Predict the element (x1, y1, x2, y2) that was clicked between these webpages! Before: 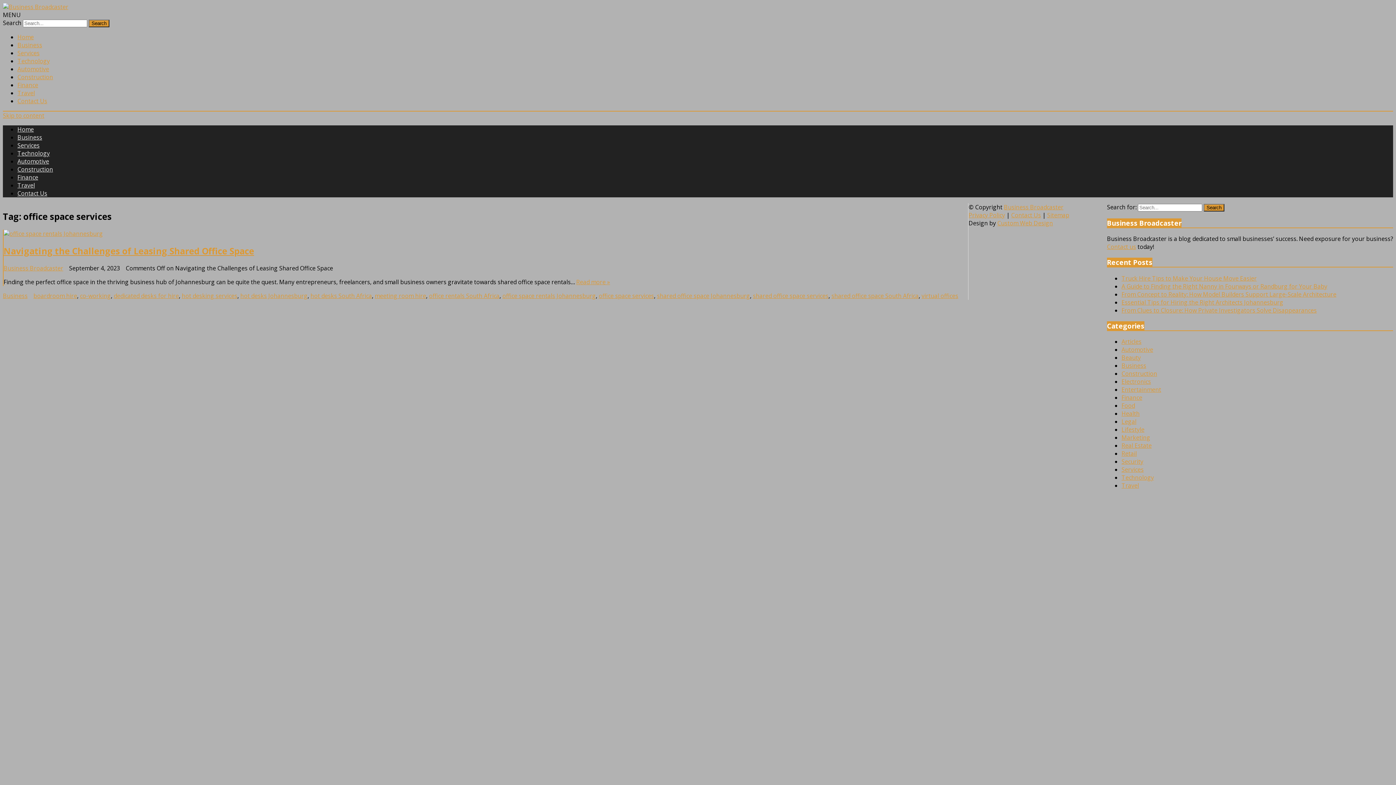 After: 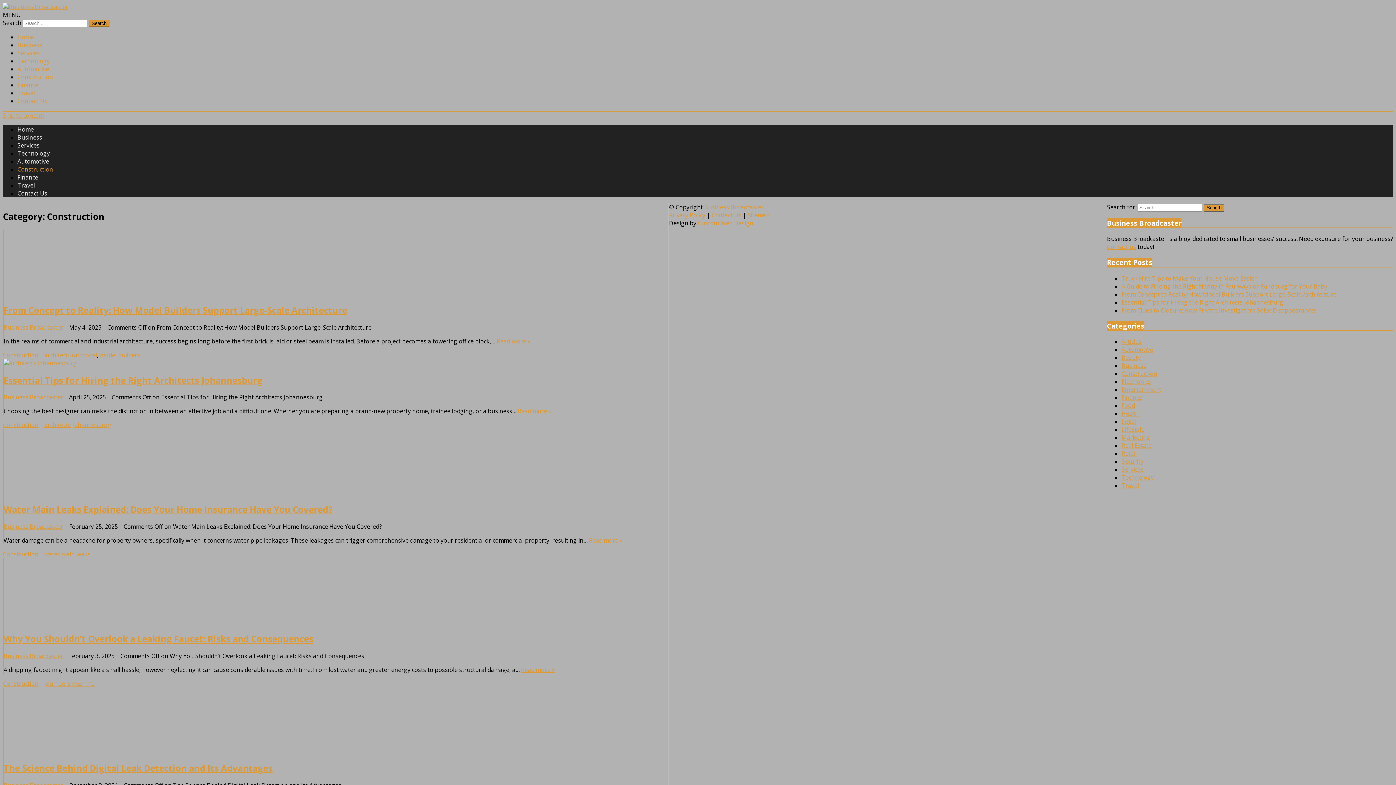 Action: bbox: (17, 165, 53, 173) label: Construction